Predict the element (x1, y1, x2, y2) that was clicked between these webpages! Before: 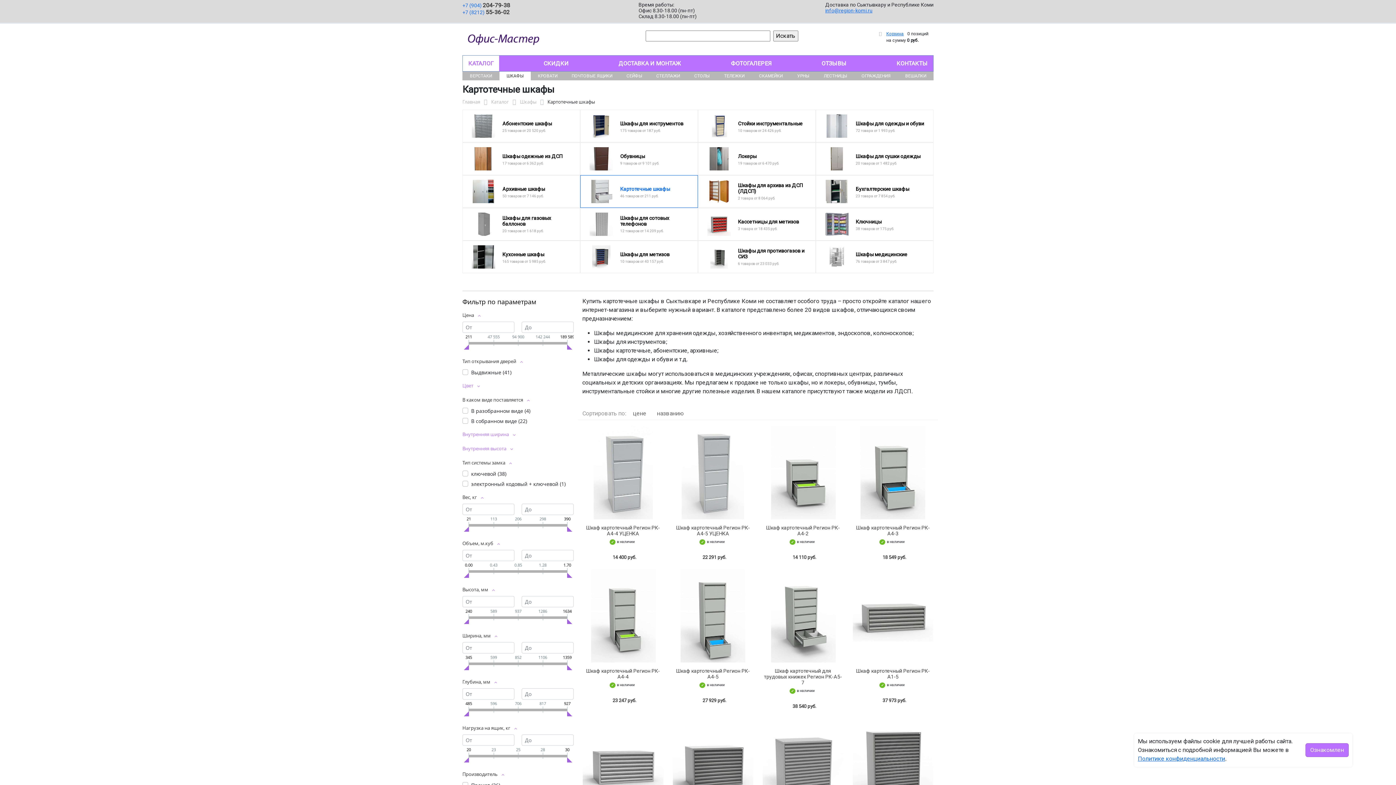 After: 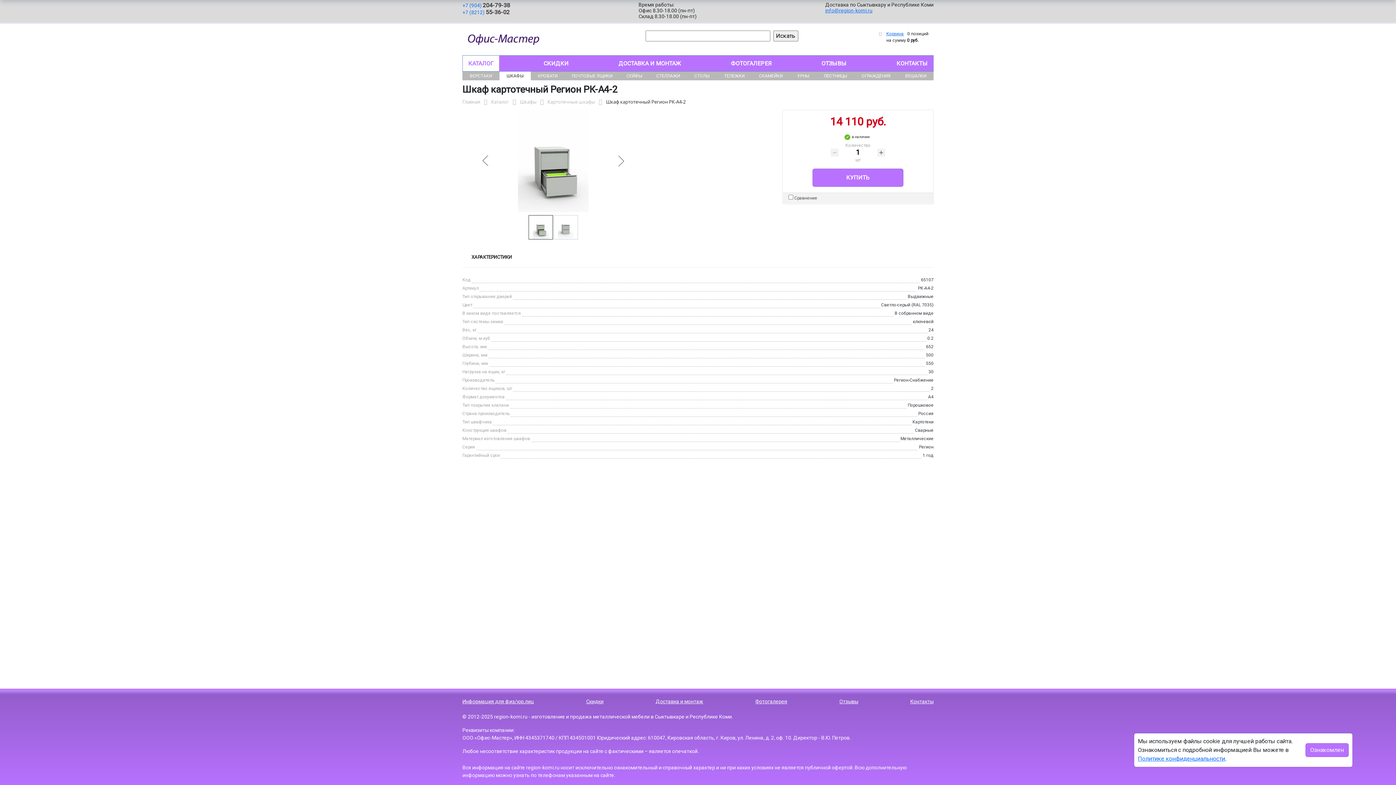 Action: bbox: (762, 426, 843, 519) label:  